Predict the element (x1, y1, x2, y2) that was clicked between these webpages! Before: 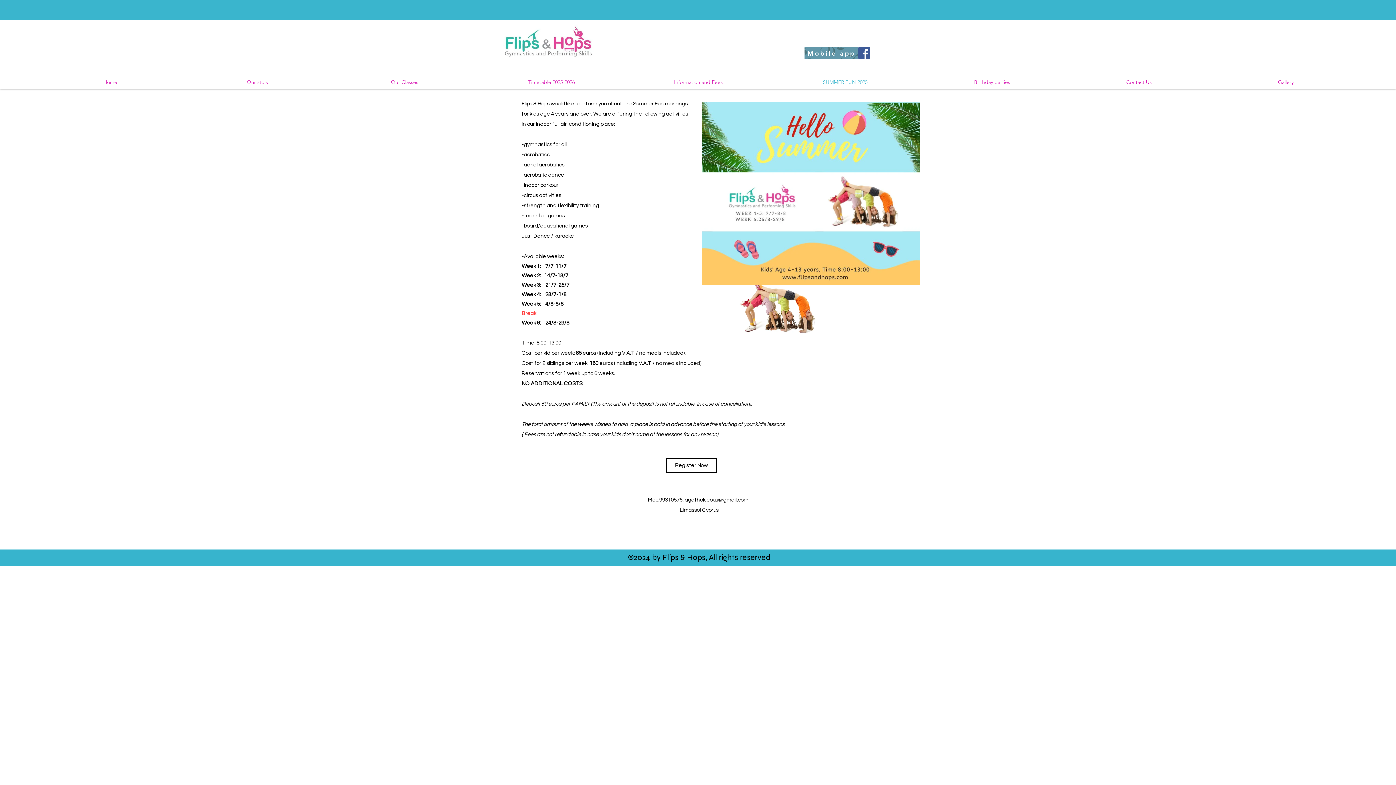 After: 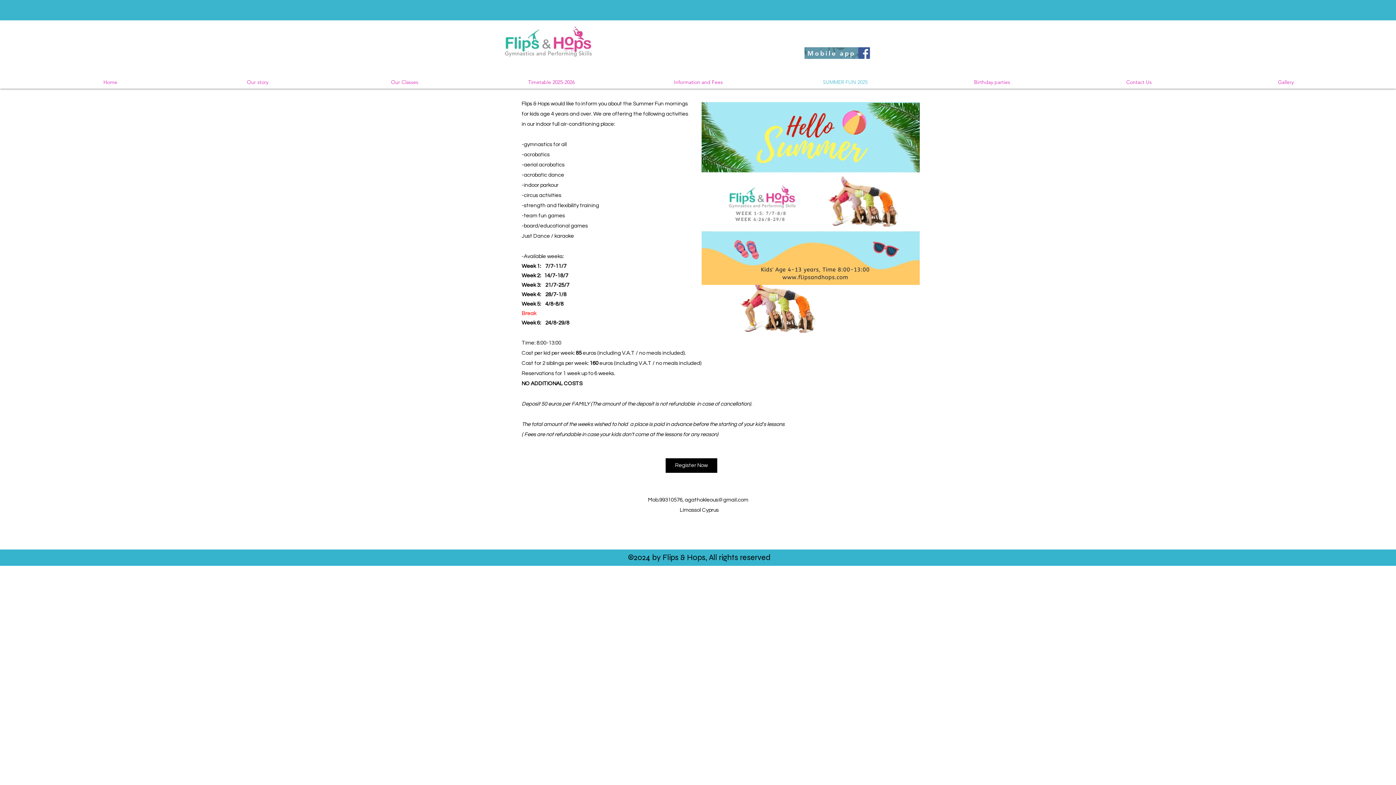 Action: label: Register Now bbox: (665, 458, 717, 473)